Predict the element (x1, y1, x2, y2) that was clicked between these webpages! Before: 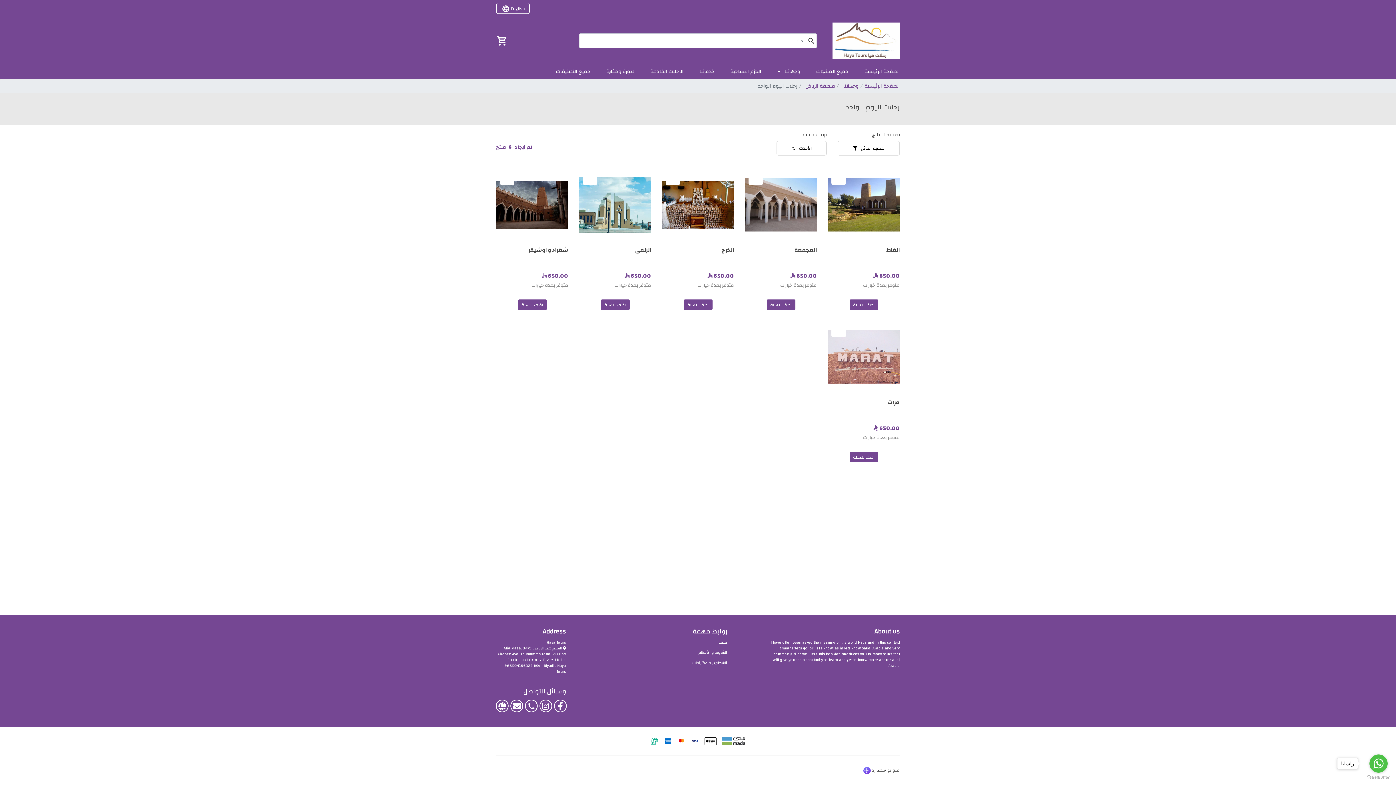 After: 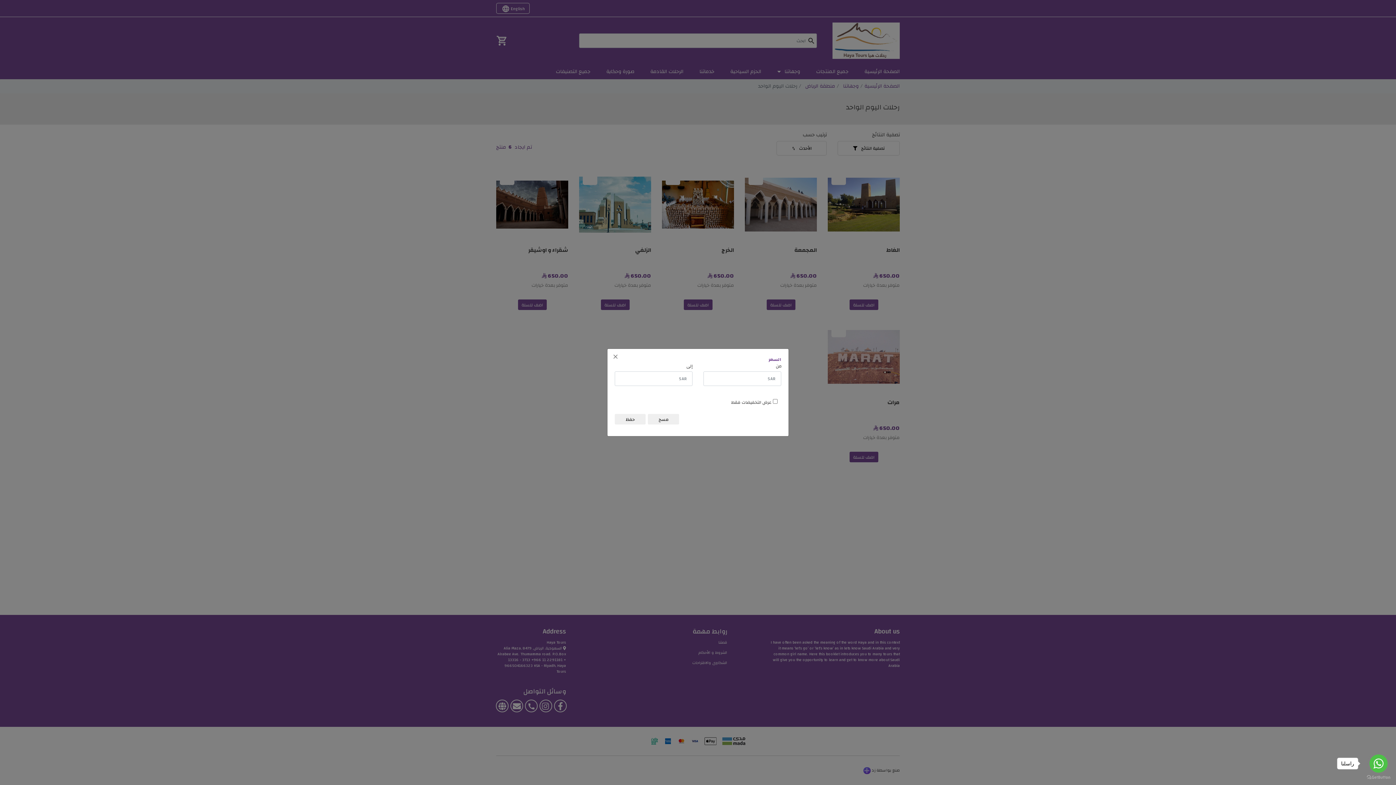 Action: label: تصفية النتائج    bbox: (837, 141, 900, 155)